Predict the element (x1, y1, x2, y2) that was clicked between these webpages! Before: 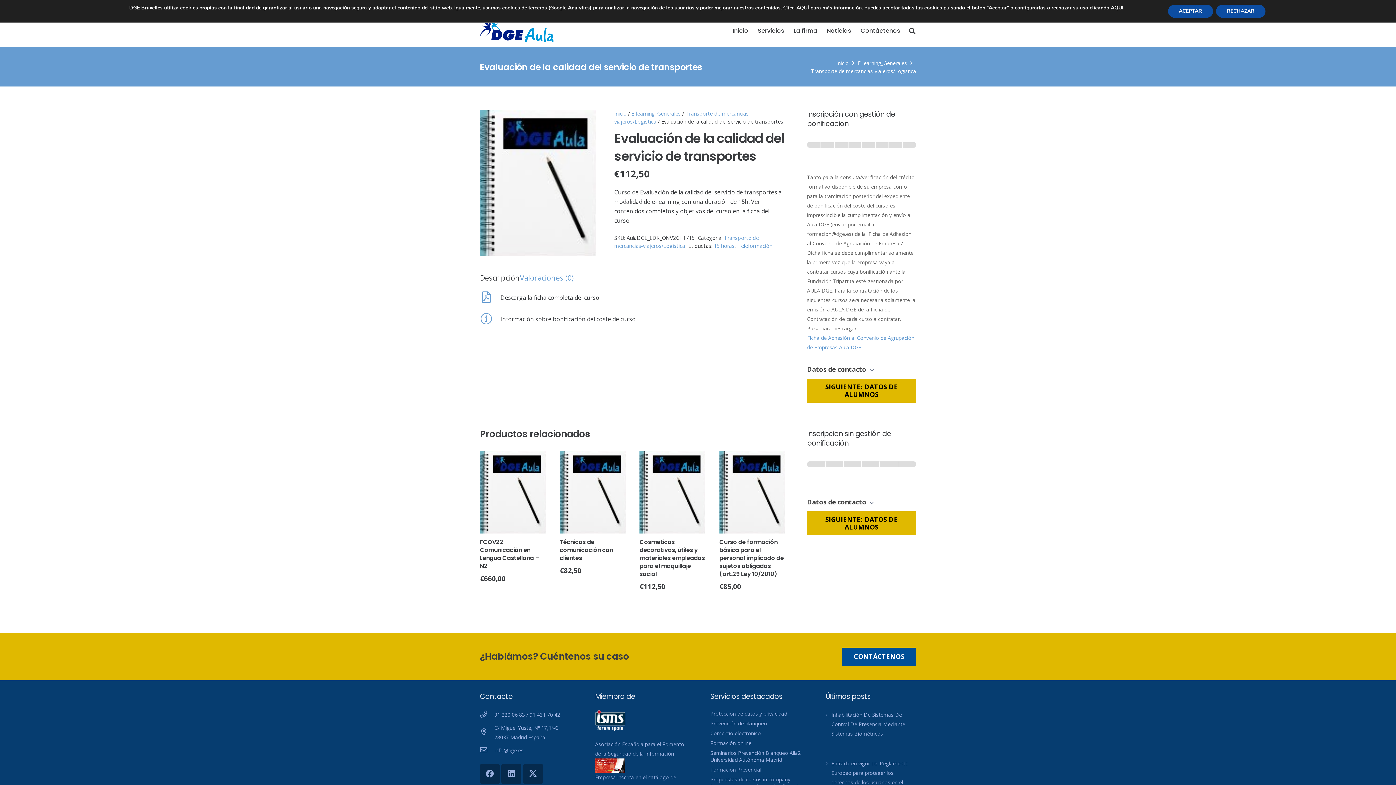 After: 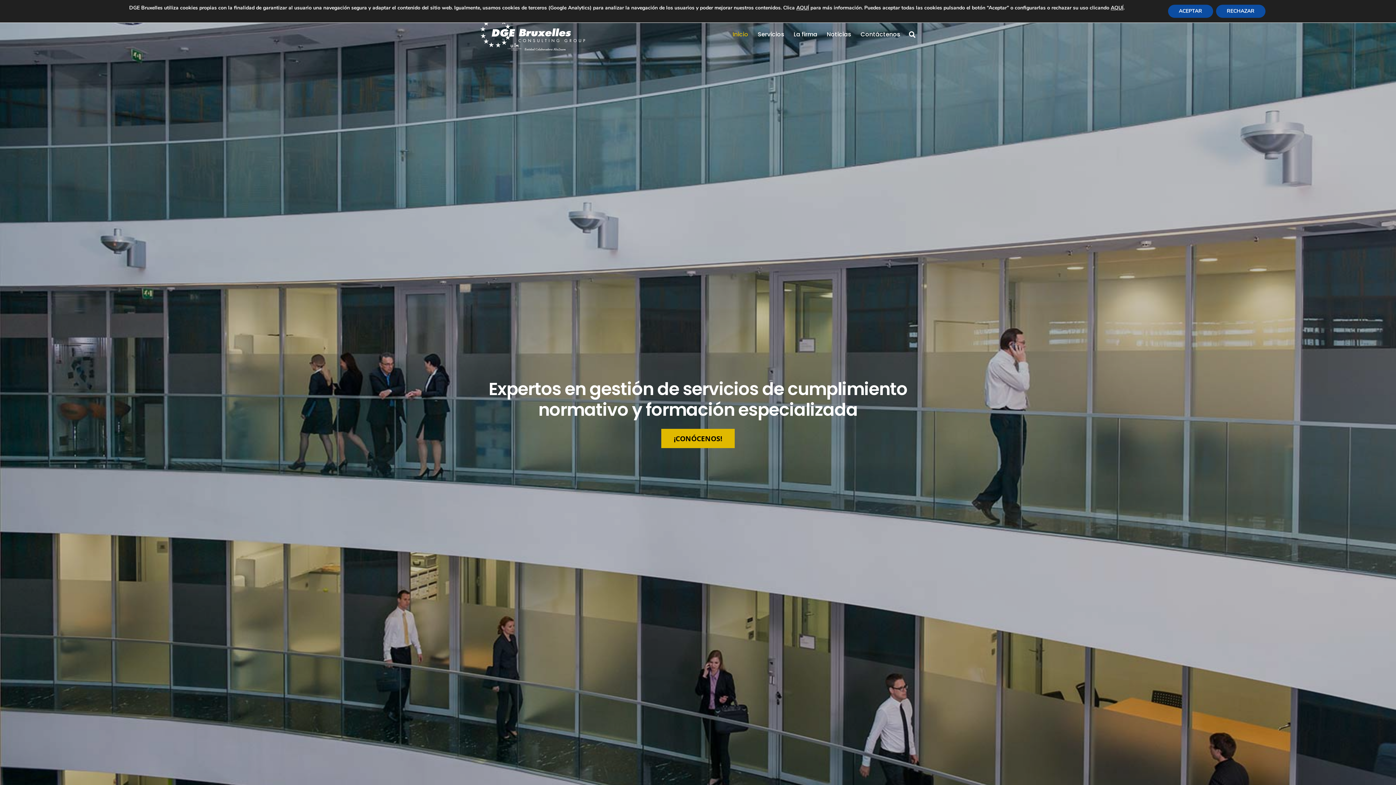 Action: bbox: (480, 18, 555, 43) label: aulaDGE